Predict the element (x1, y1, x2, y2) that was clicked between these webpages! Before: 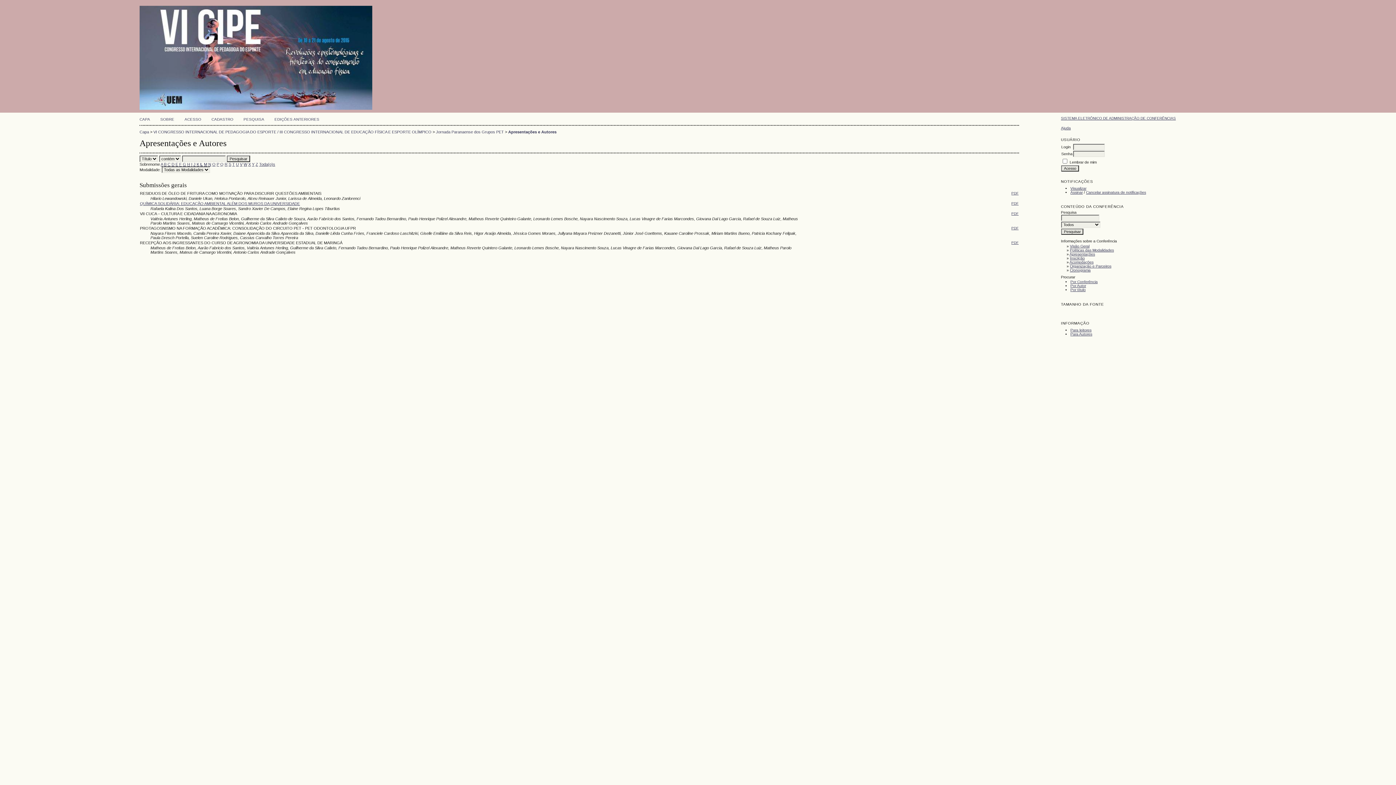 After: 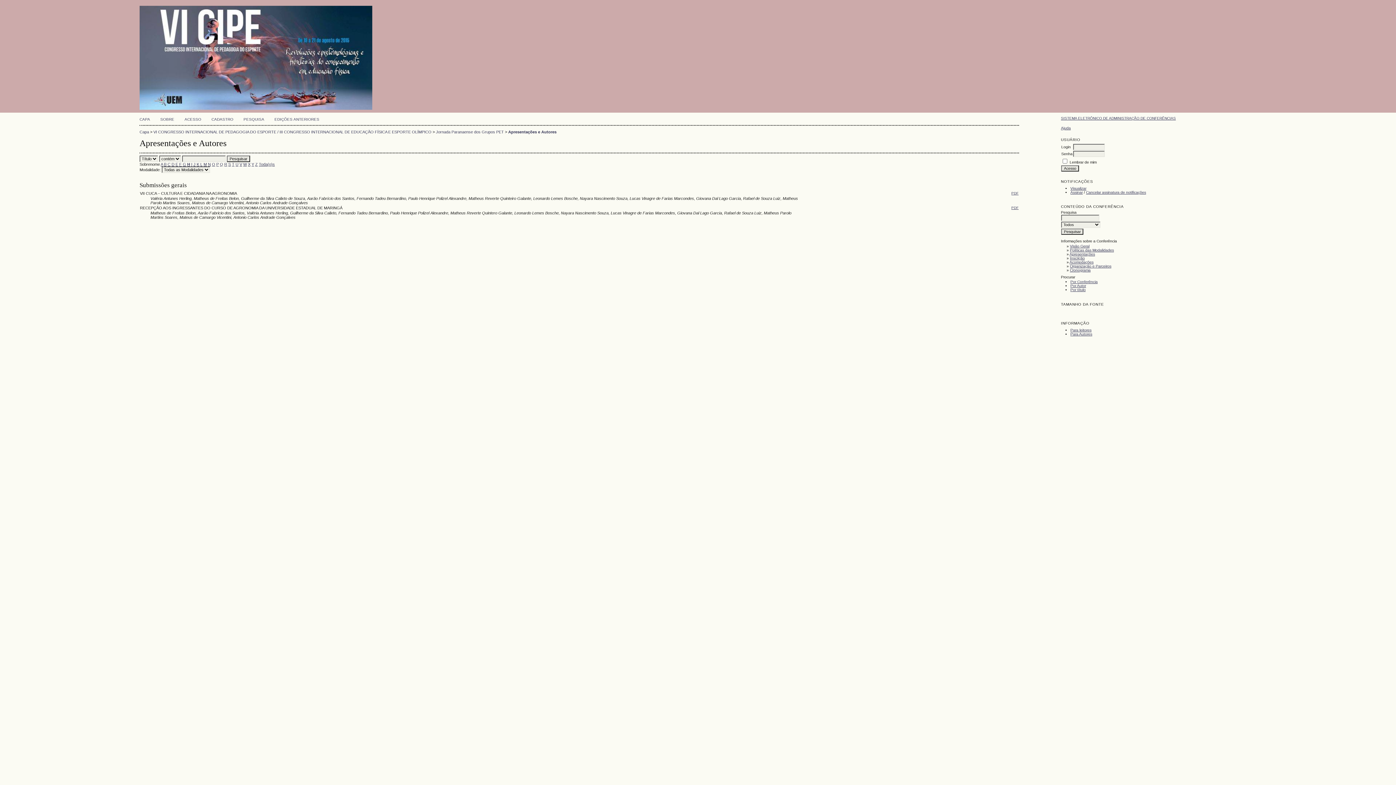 Action: bbox: (187, 162, 190, 166) label: H